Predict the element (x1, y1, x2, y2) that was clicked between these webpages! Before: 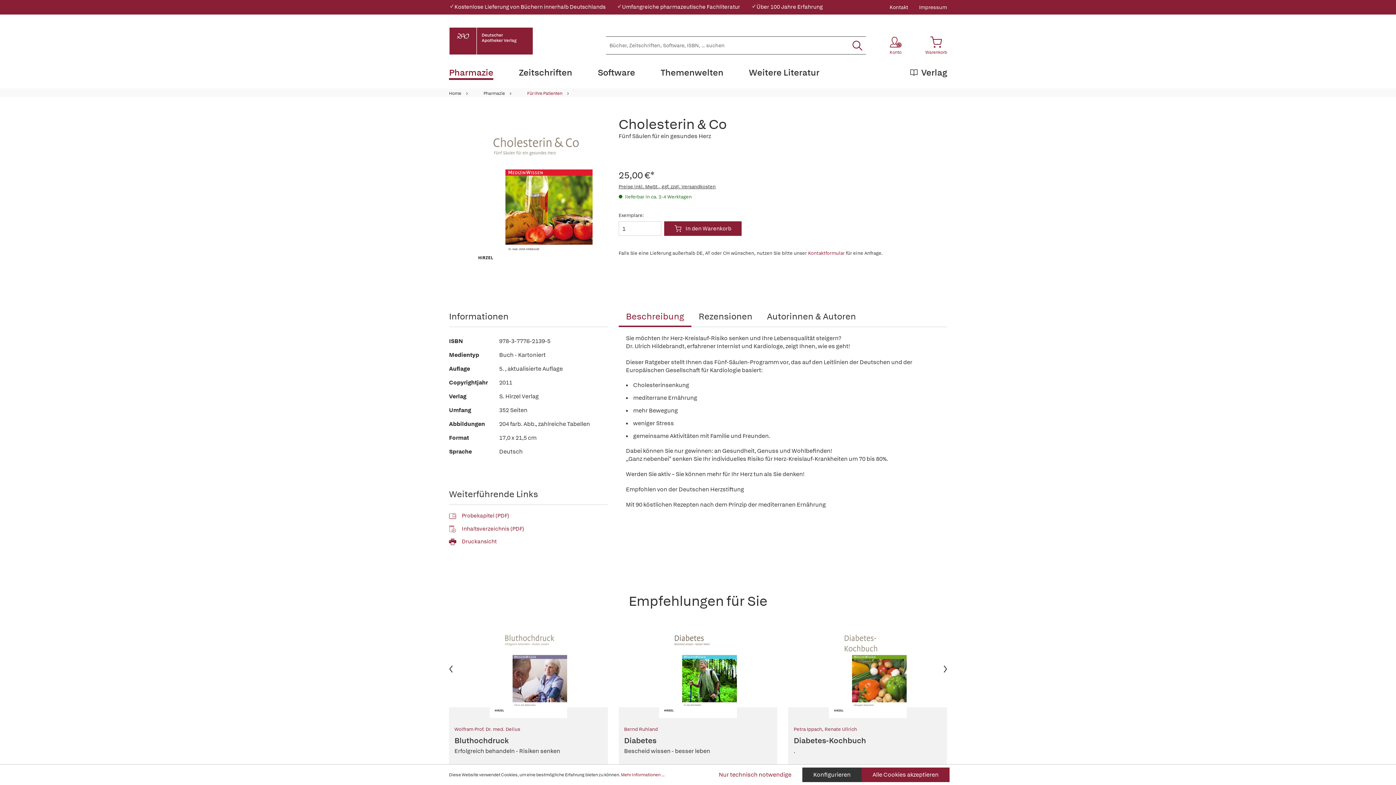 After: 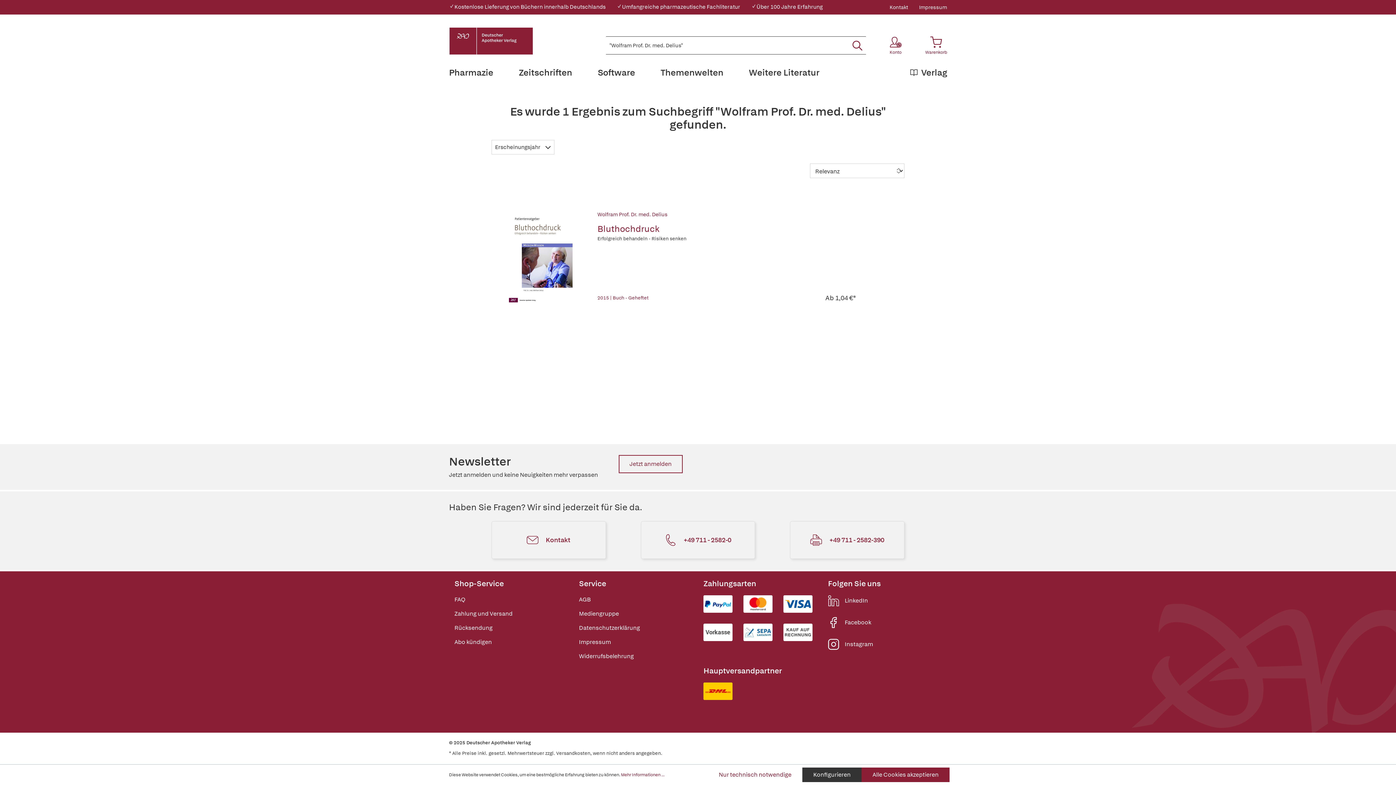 Action: label: Wolfram Prof. Dr. med. Delius bbox: (454, 726, 520, 732)